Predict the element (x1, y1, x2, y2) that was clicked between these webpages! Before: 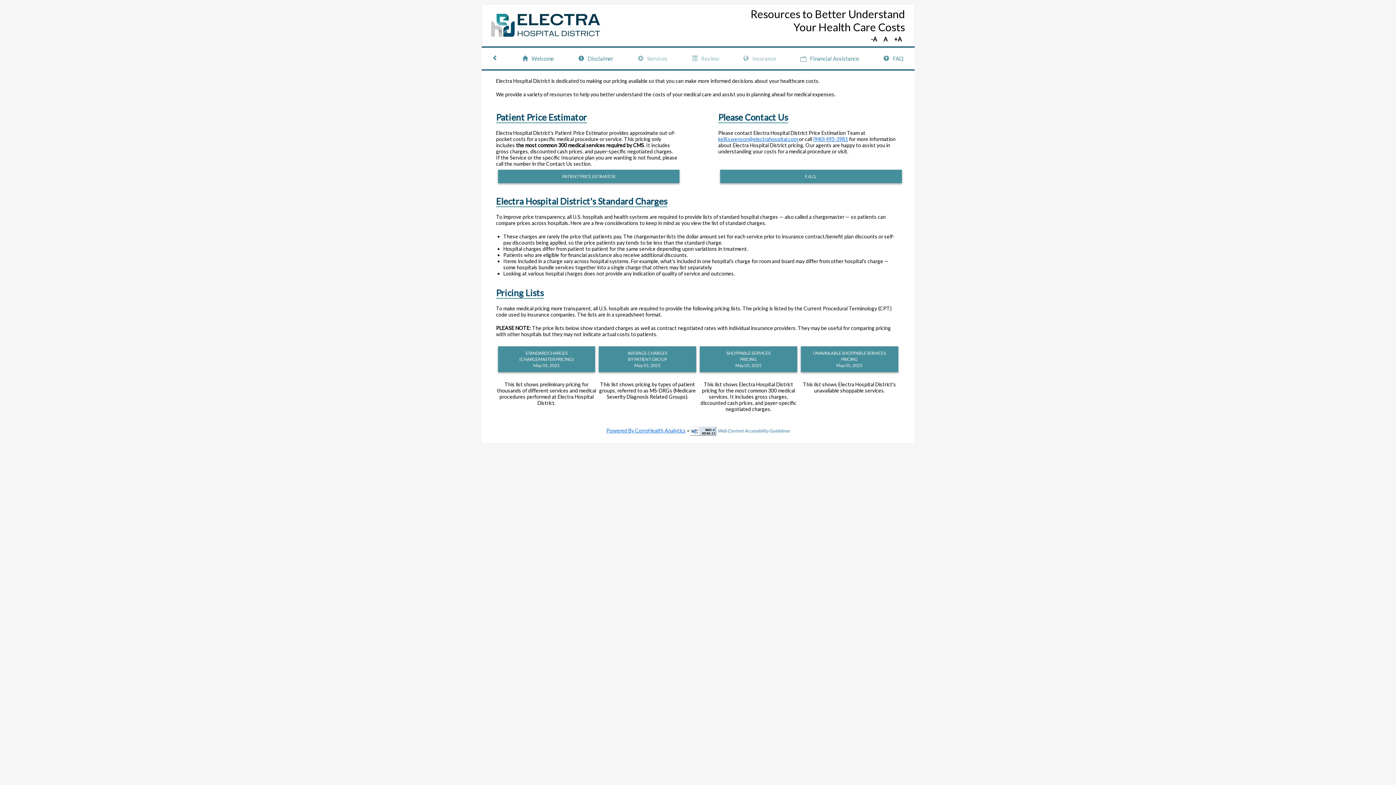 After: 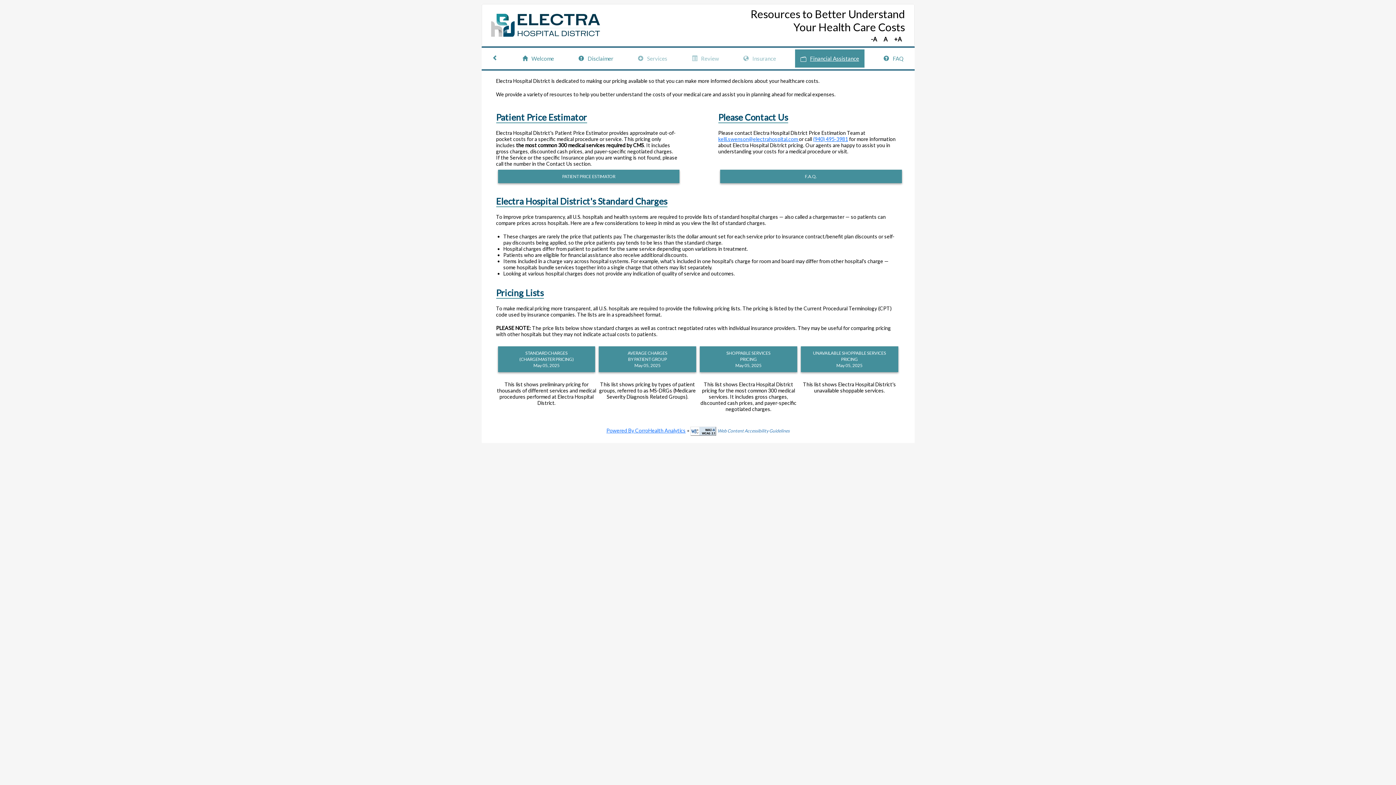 Action: label: Financial Assistance bbox: (795, 49, 864, 67)